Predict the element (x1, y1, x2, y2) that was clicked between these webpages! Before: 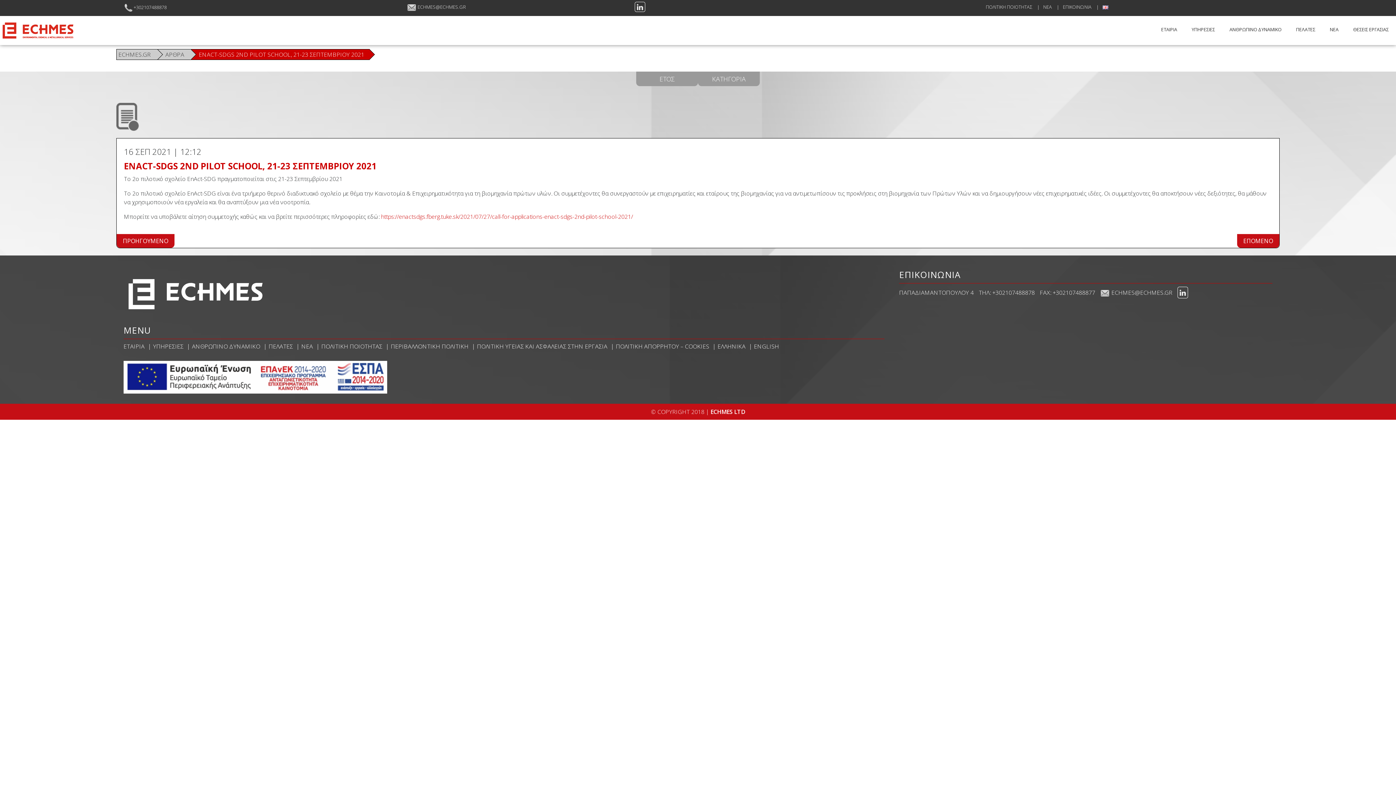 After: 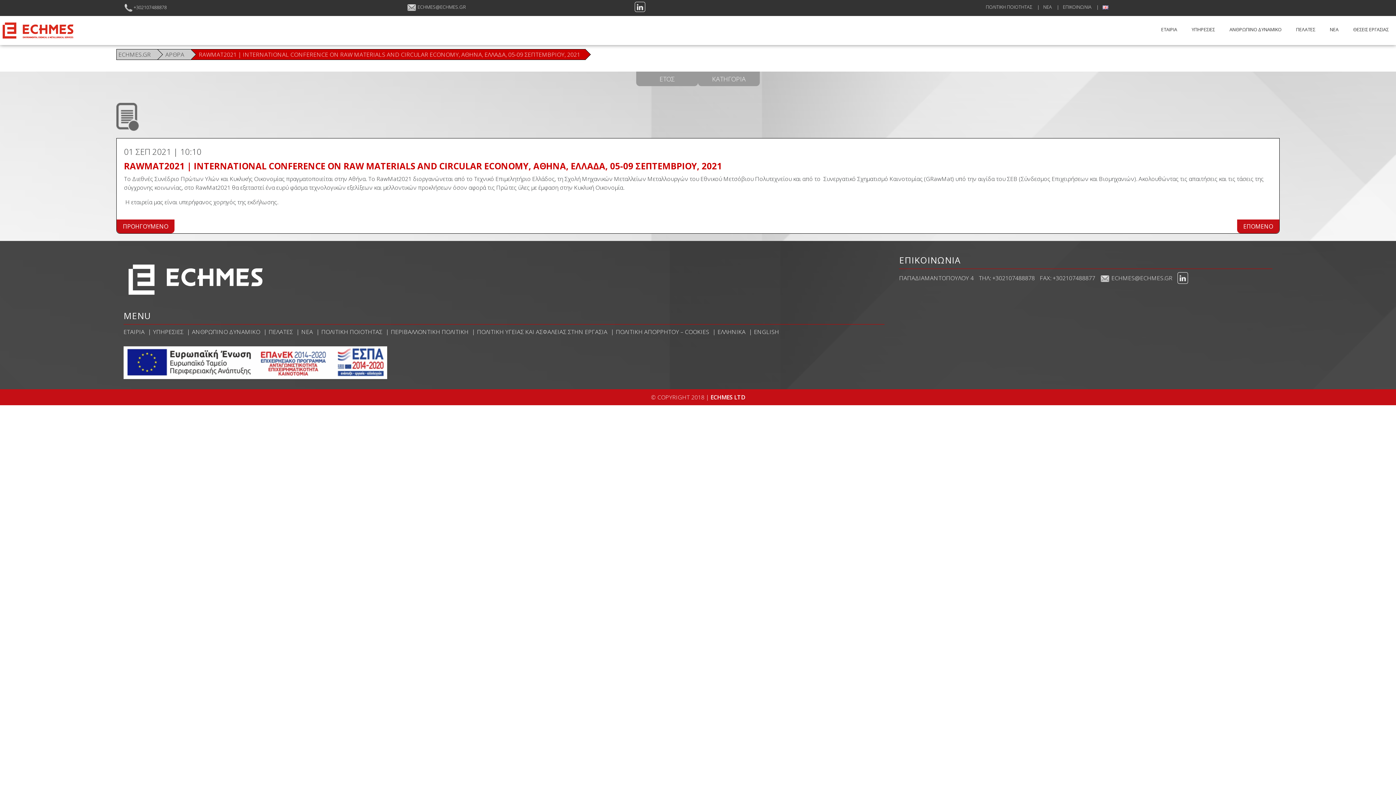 Action: label: ΠΡΟΗΓΟΥΜΕΝΟ bbox: (122, 237, 168, 245)